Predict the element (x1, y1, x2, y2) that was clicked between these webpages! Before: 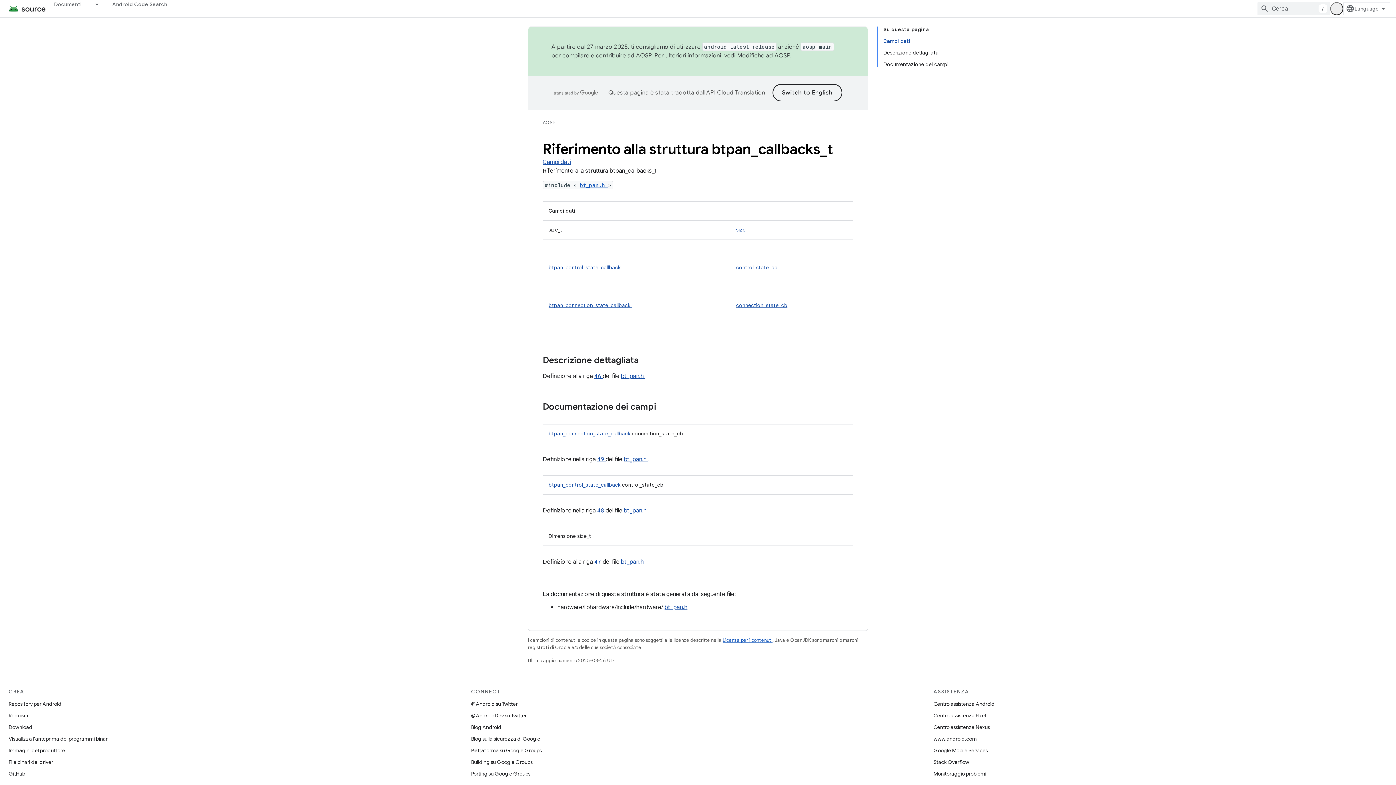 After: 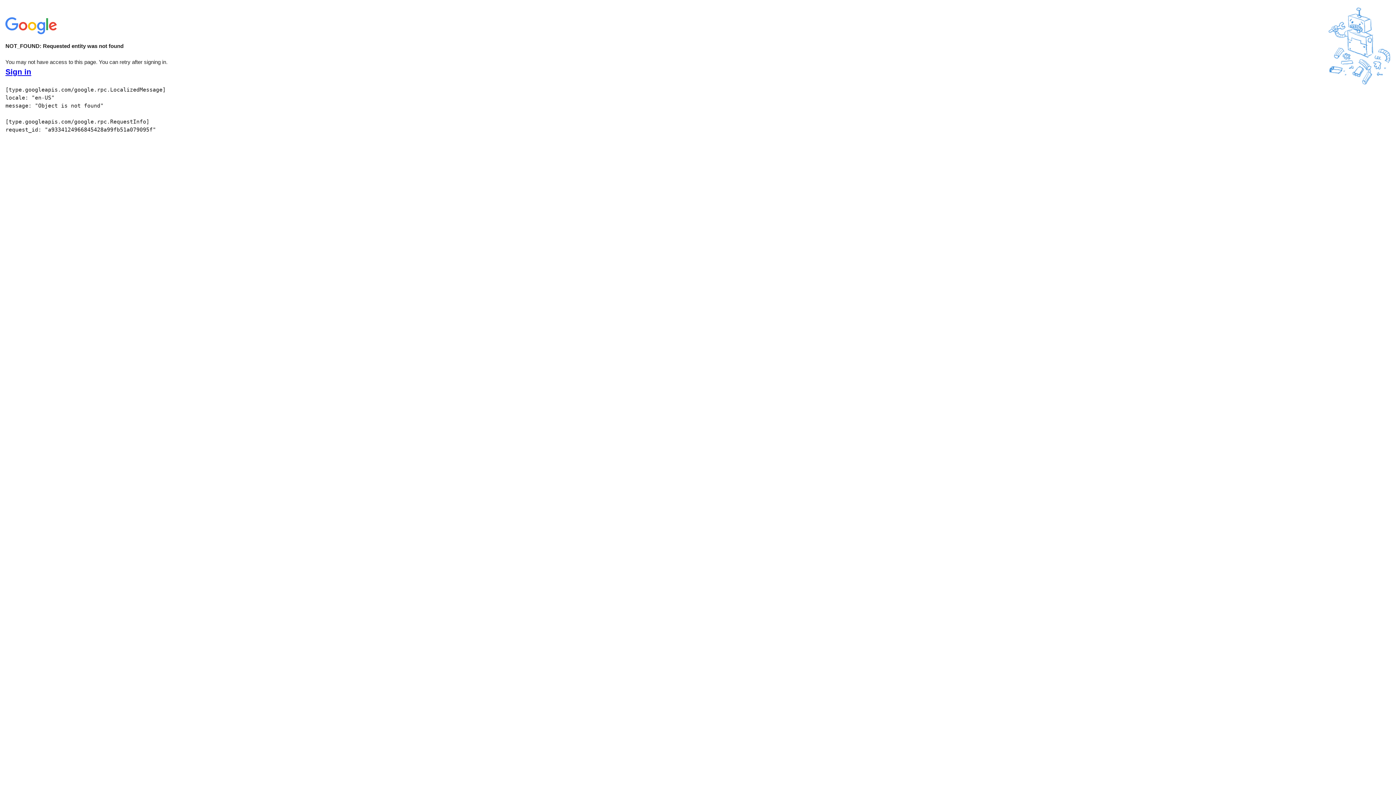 Action: label: btpan_control_state_callback  bbox: (548, 264, 622, 270)